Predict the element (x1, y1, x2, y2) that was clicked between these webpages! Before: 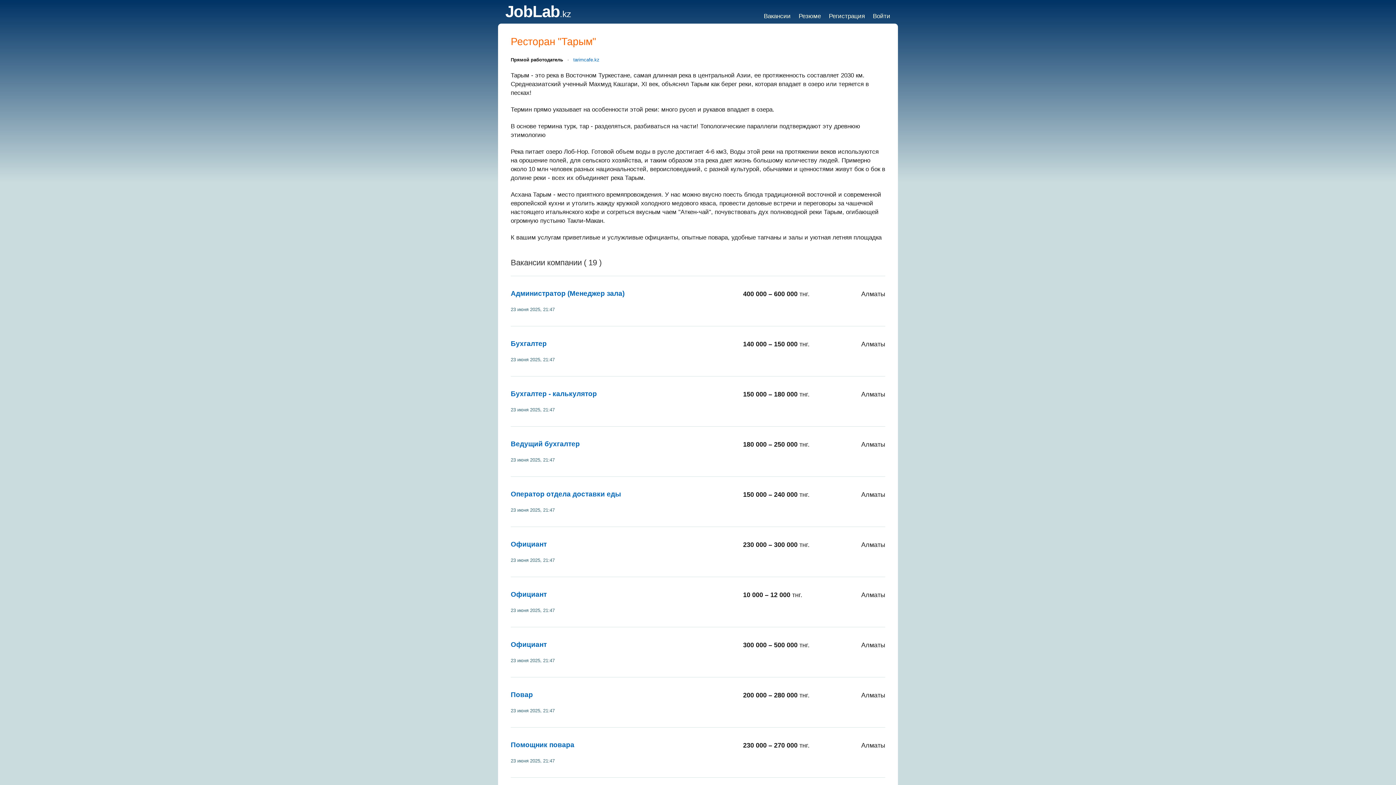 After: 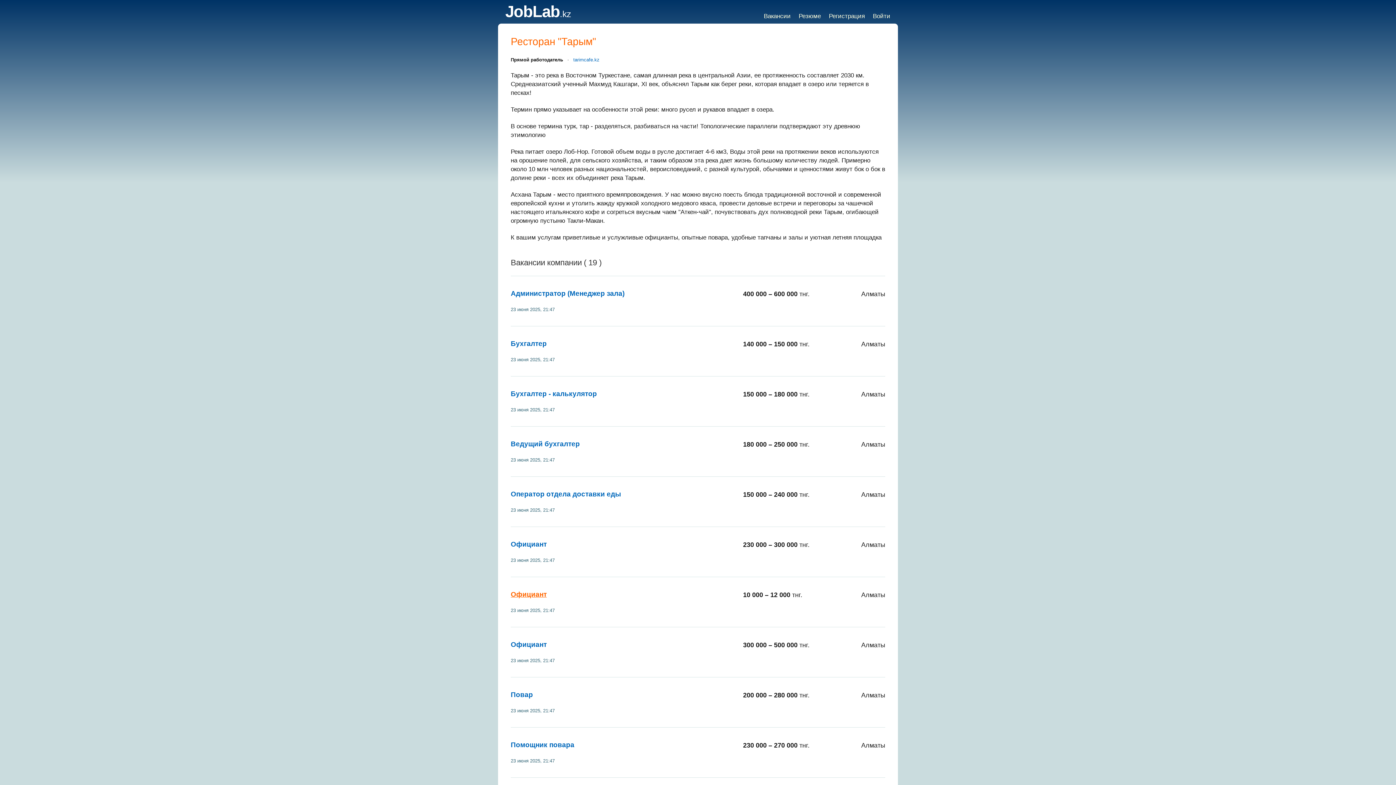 Action: label: Официант bbox: (510, 590, 546, 598)